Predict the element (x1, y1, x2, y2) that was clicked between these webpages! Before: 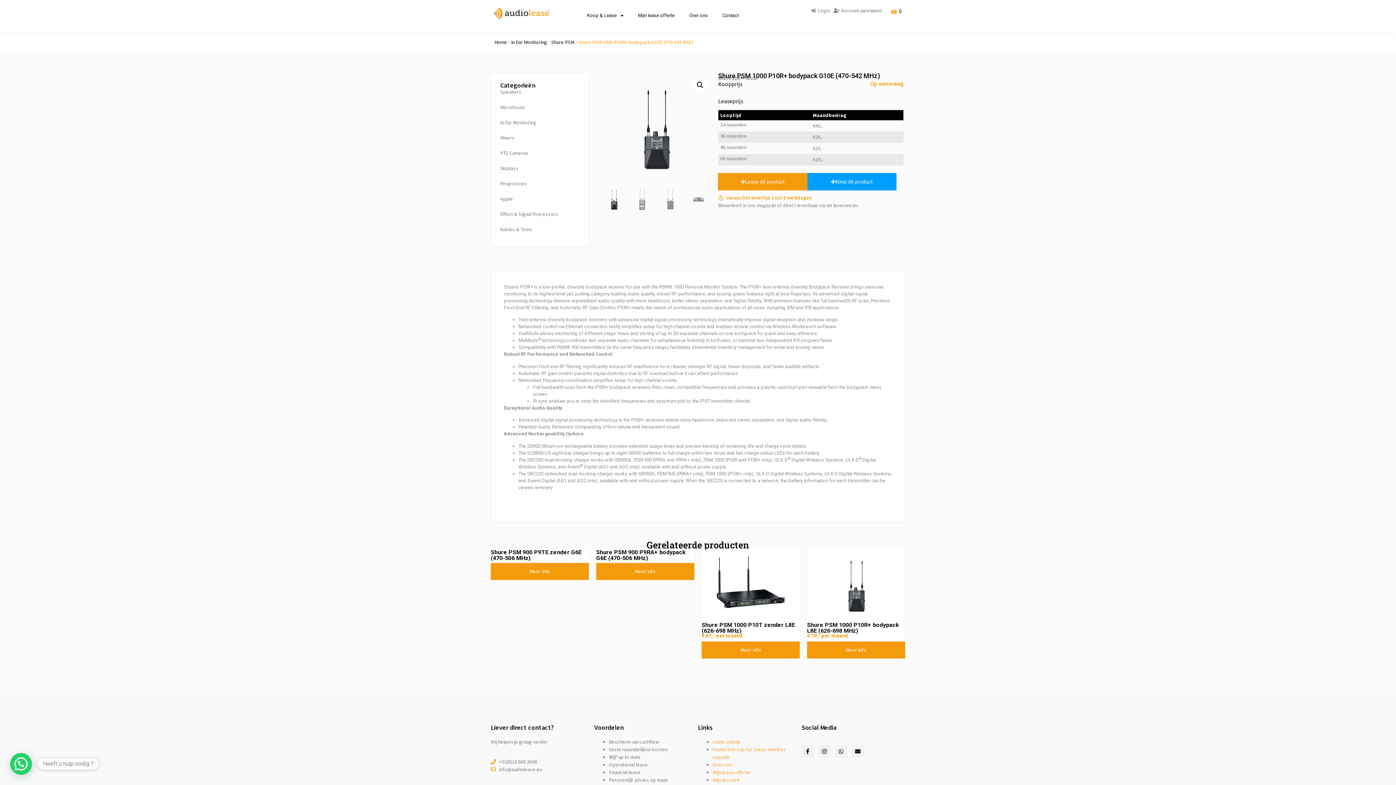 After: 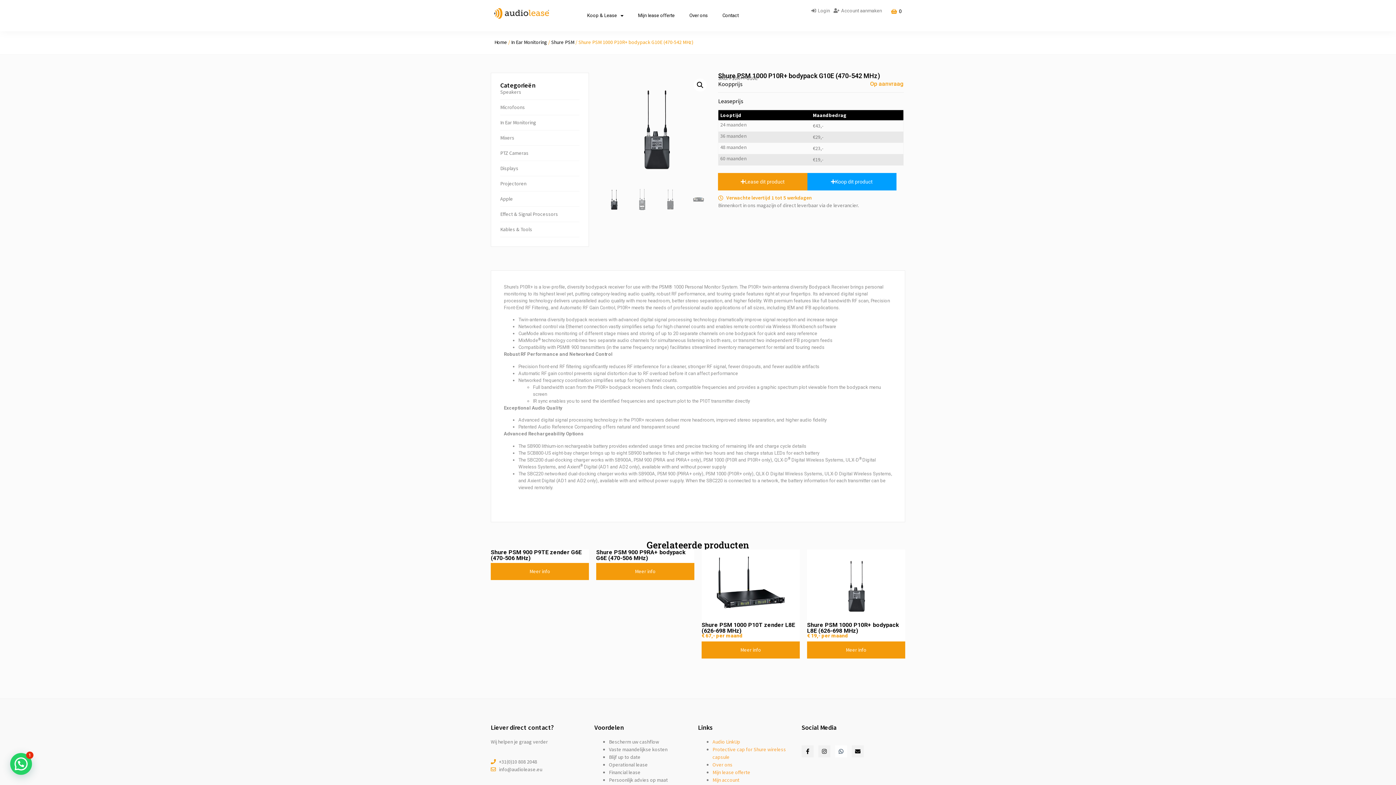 Action: bbox: (835, 745, 847, 757) label: Whatsapp